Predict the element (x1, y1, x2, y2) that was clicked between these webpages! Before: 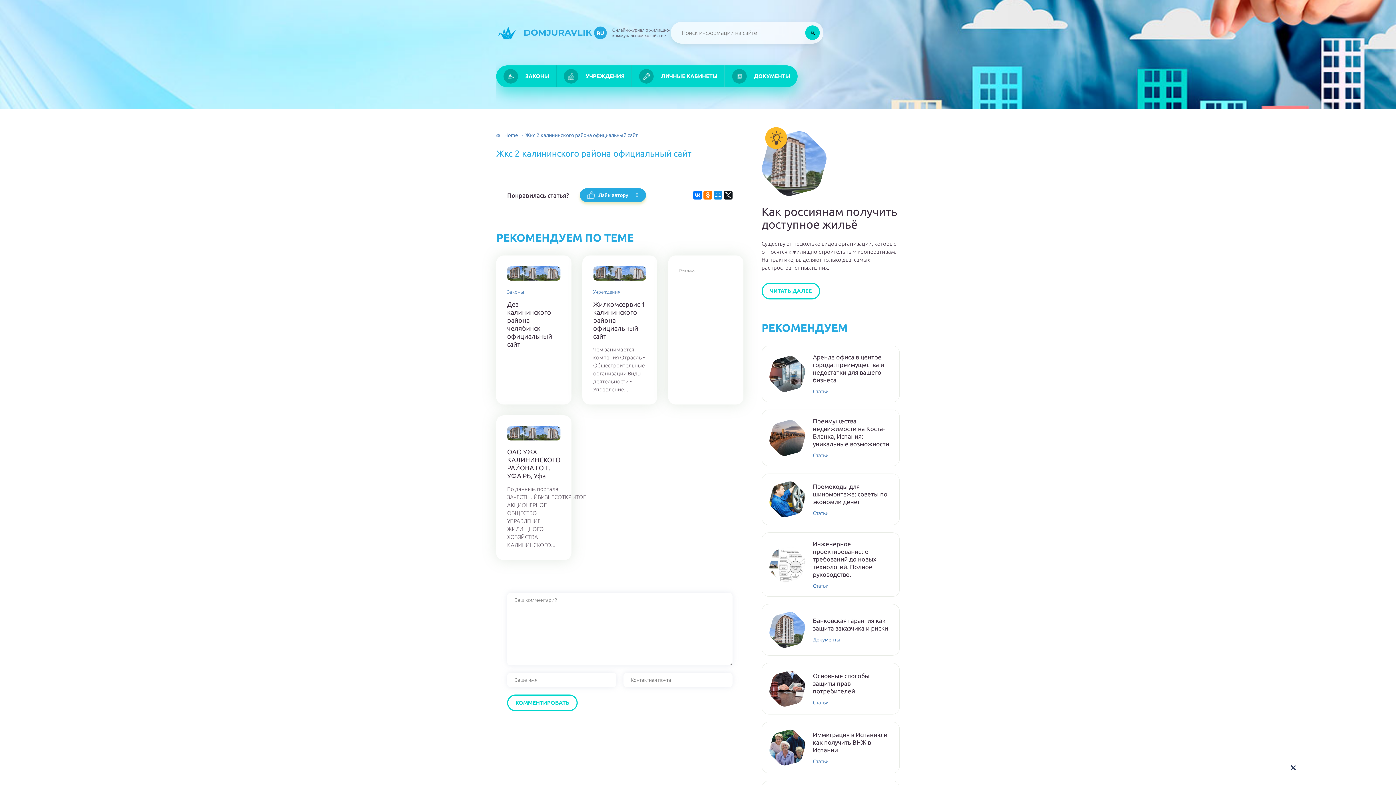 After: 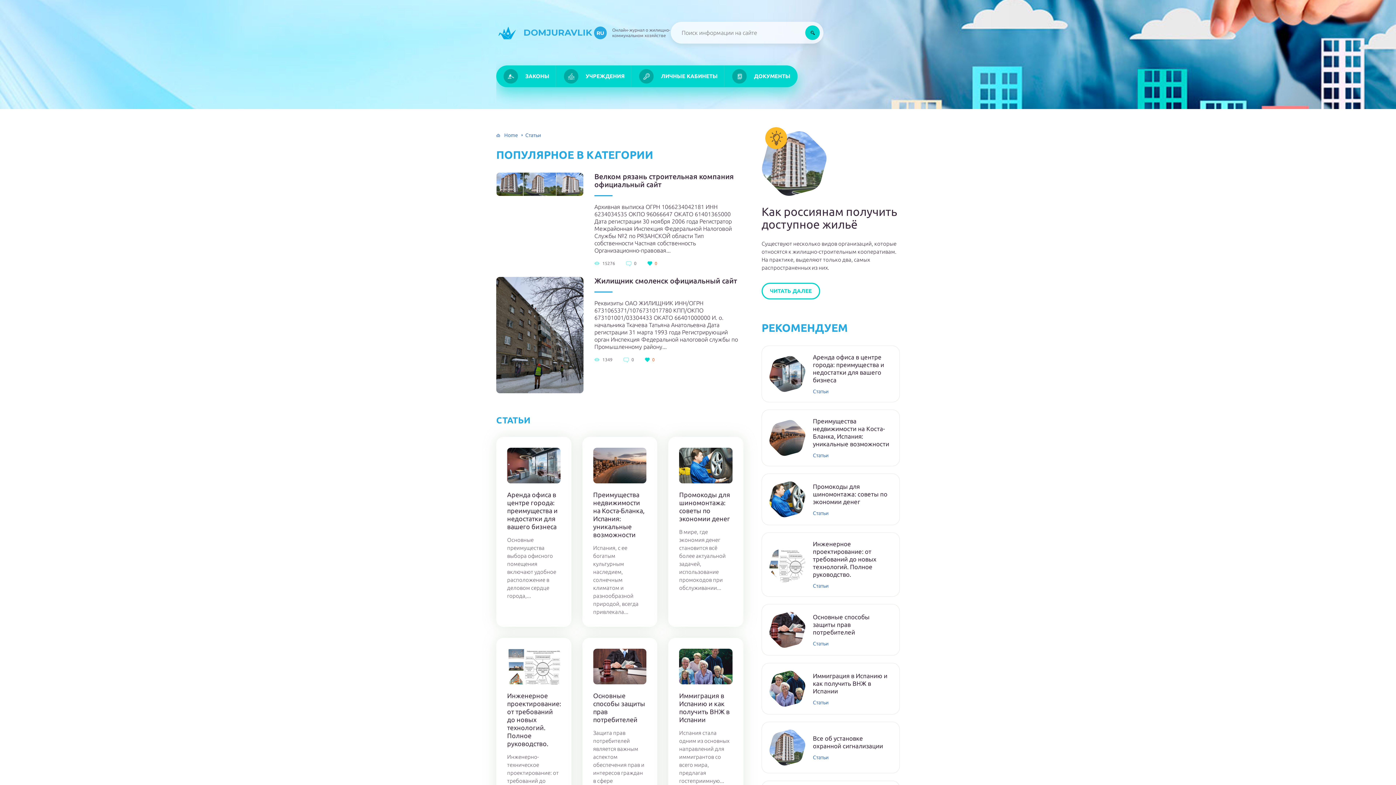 Action: label: Статьи bbox: (813, 699, 828, 706)